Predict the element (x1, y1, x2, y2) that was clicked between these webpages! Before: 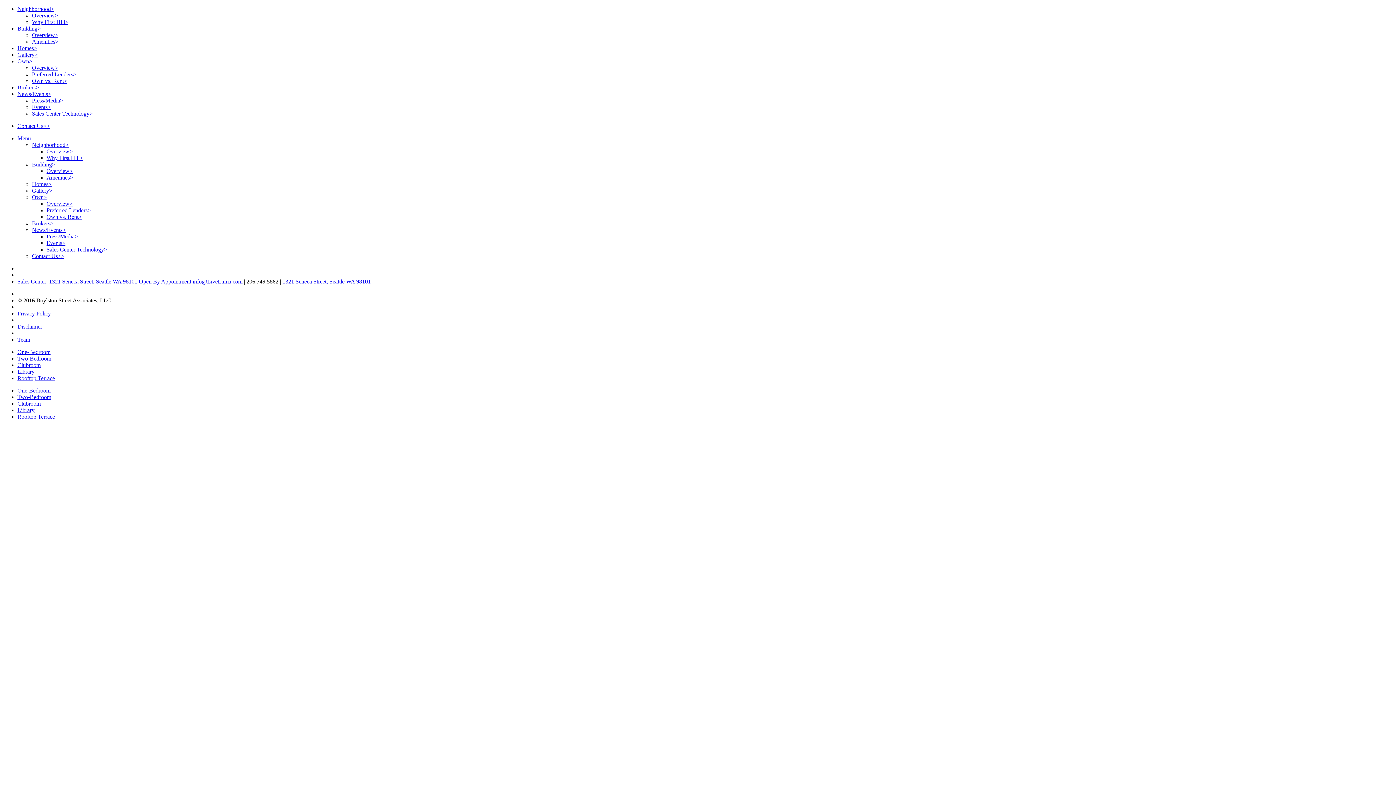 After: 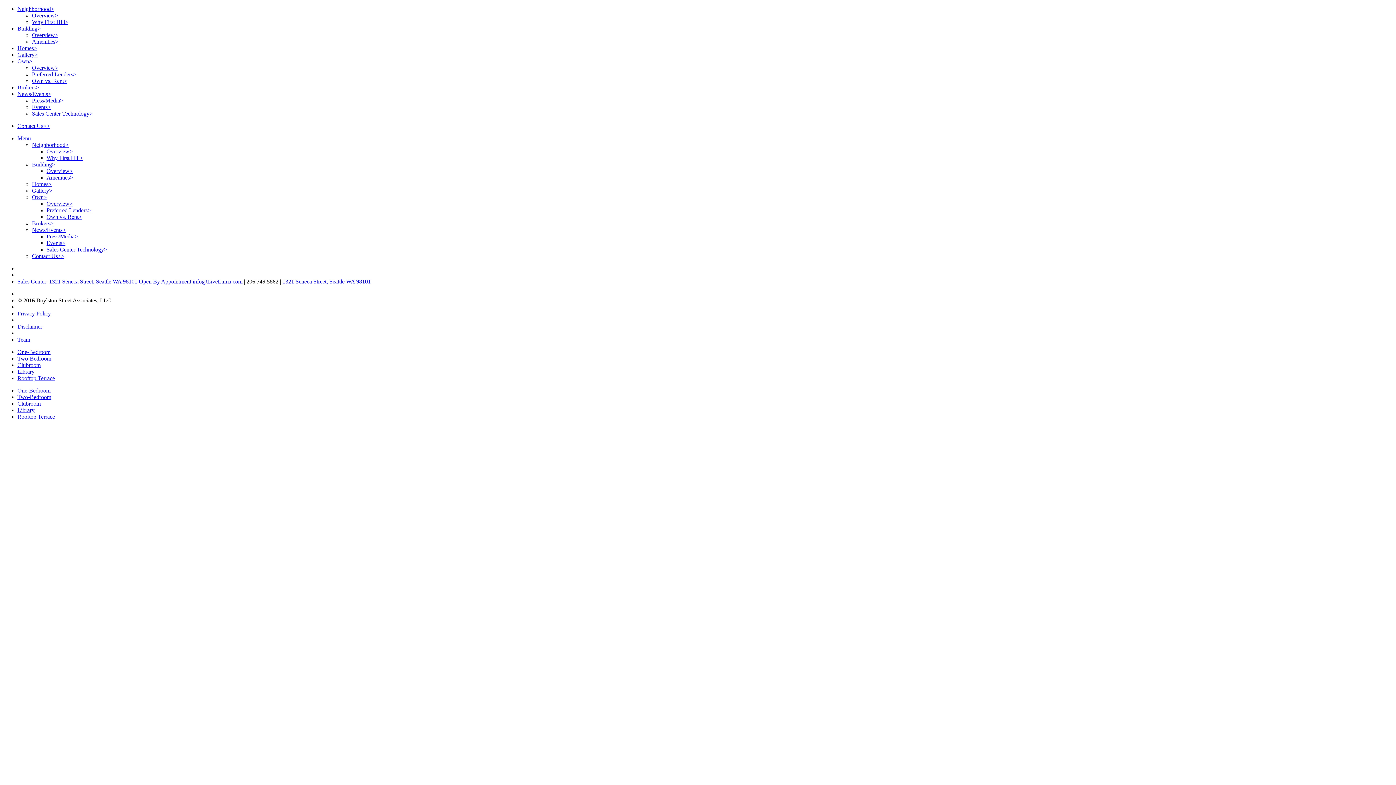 Action: label: 1321 Seneca Street, Seattle WA 98101 bbox: (282, 278, 370, 284)